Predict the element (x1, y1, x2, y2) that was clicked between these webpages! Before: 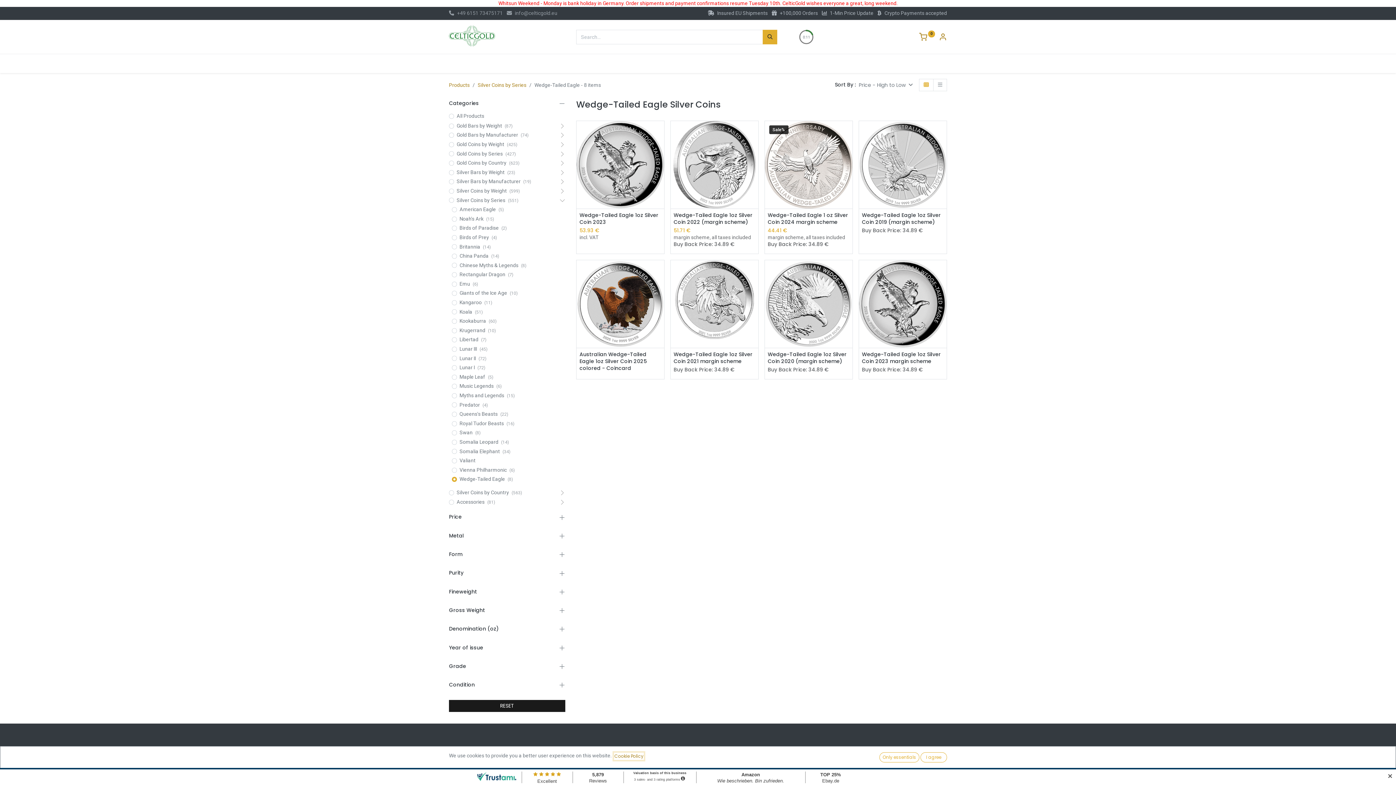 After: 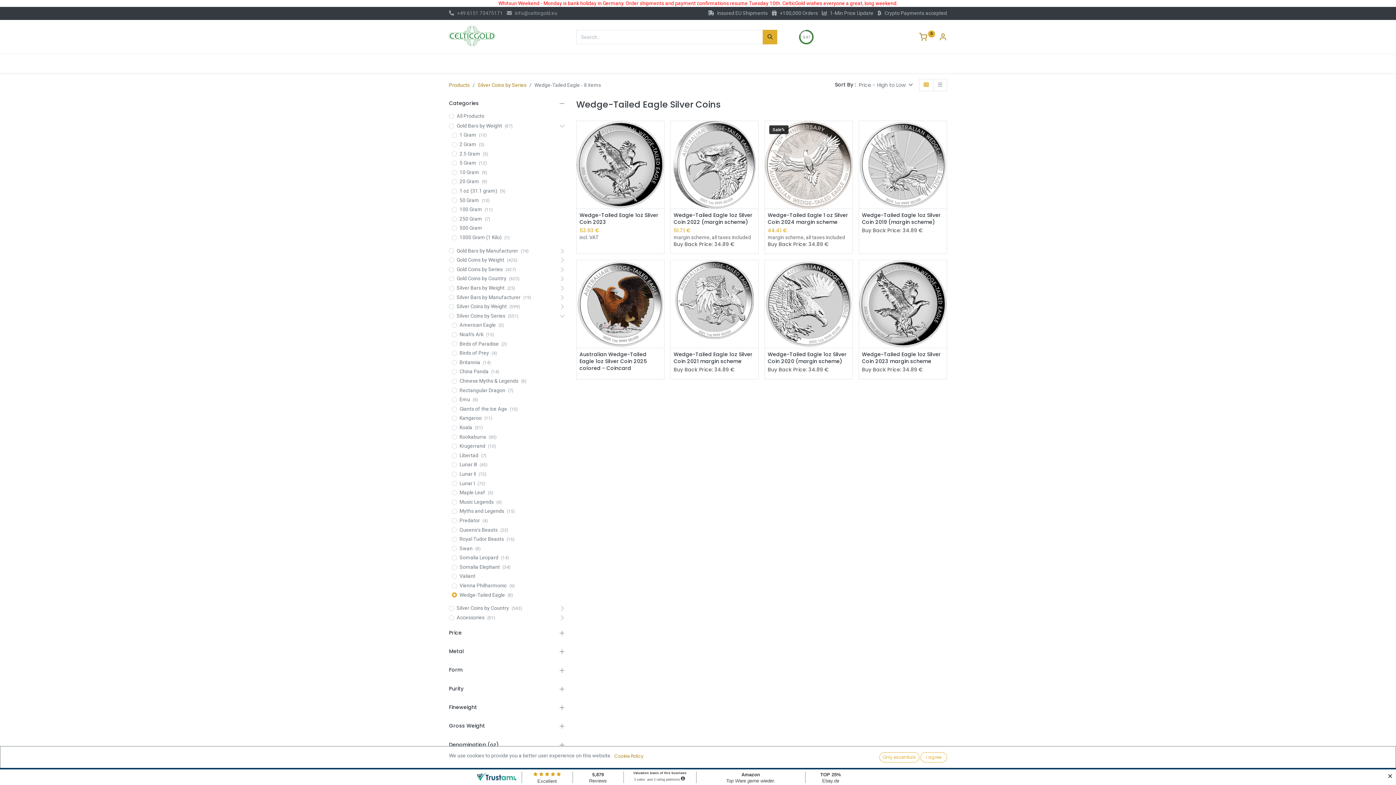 Action: bbox: (540, 122, 565, 129)